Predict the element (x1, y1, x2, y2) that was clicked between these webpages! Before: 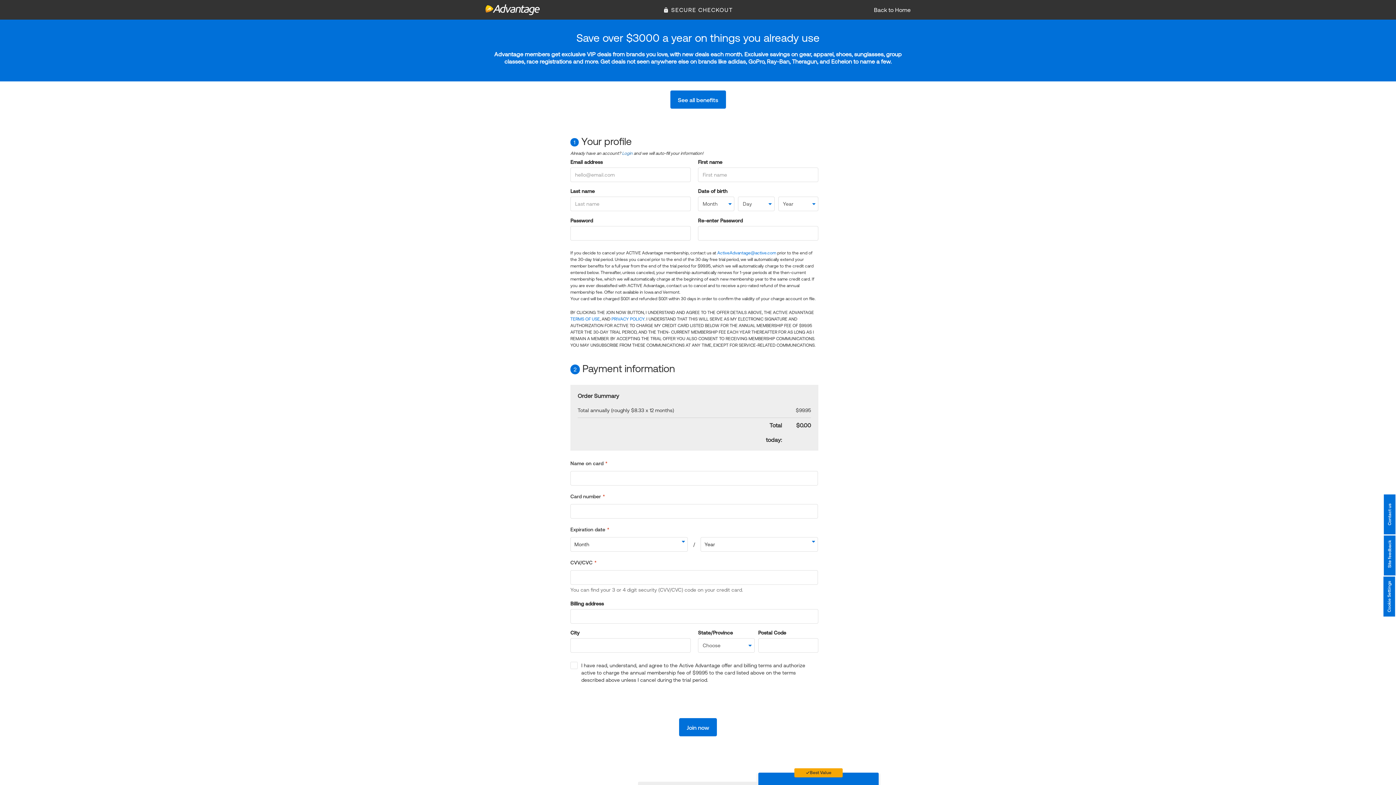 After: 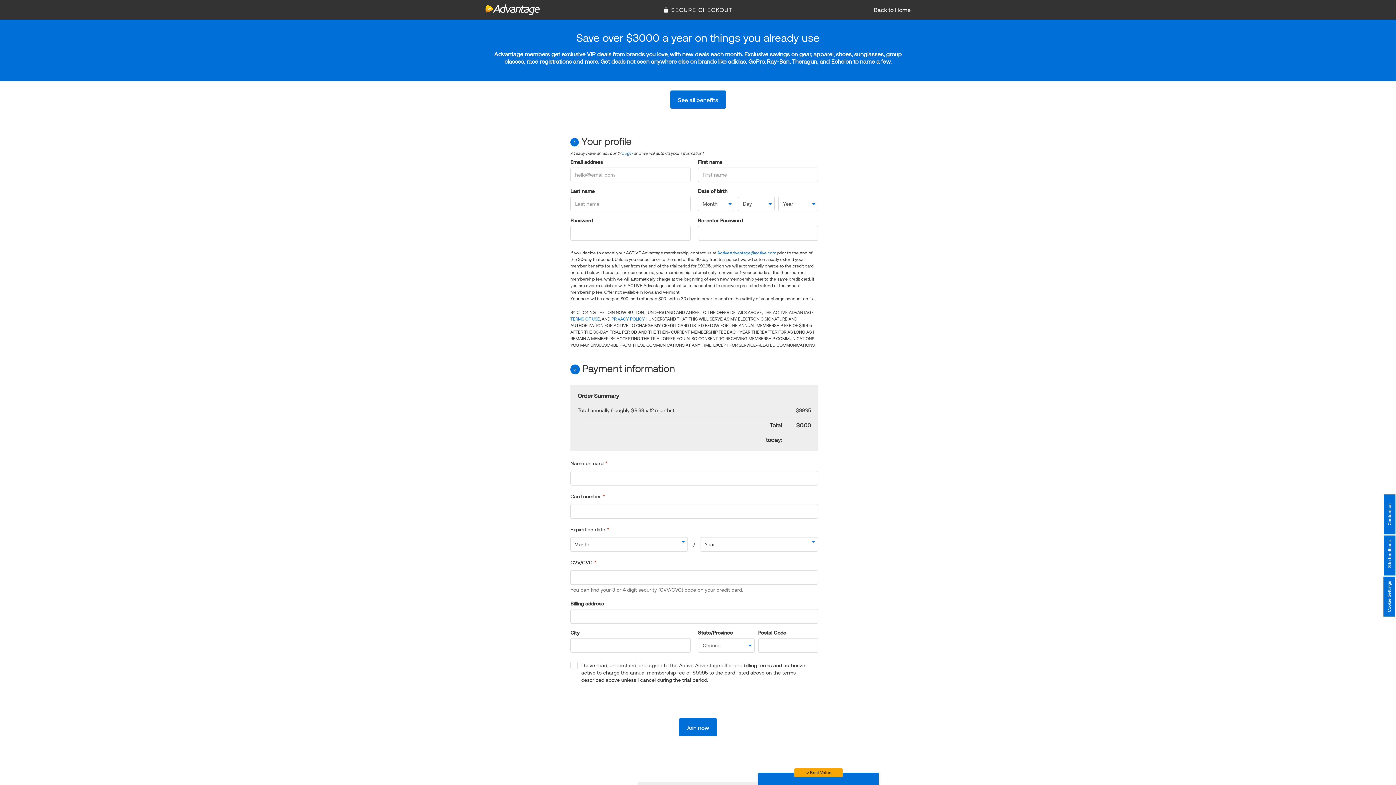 Action: bbox: (611, 316, 644, 321) label: PRIVACY POLICY